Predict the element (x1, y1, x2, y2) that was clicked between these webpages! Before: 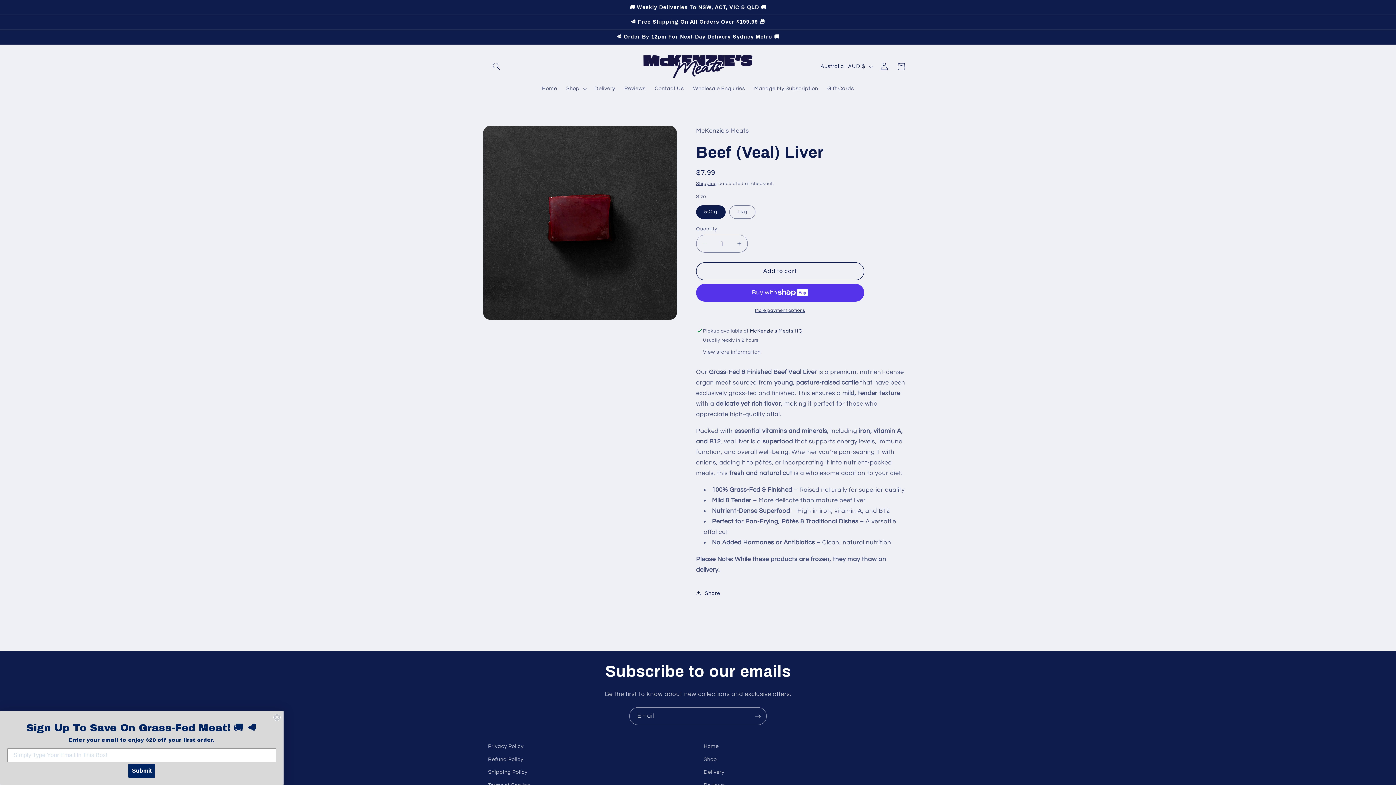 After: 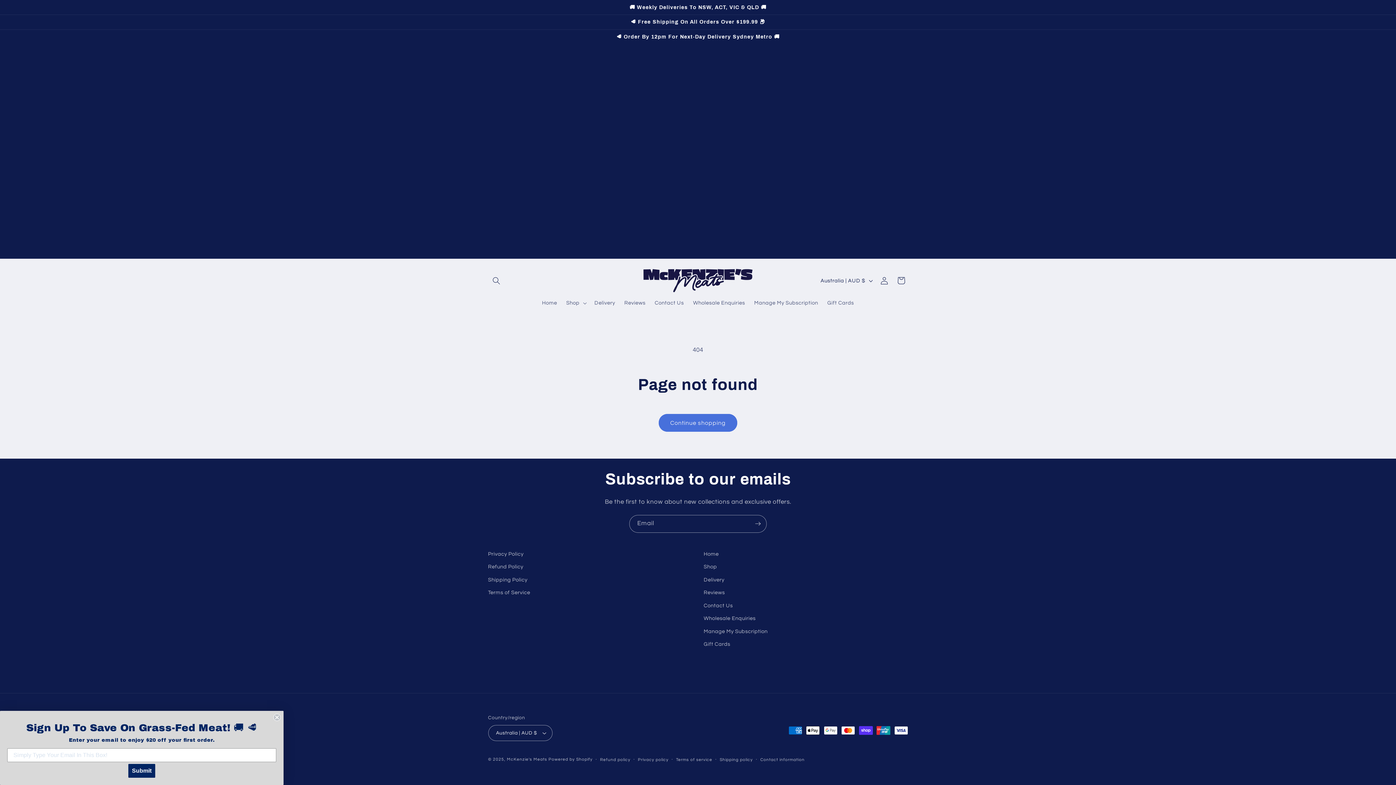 Action: bbox: (822, 80, 858, 96) label: Gift Cards